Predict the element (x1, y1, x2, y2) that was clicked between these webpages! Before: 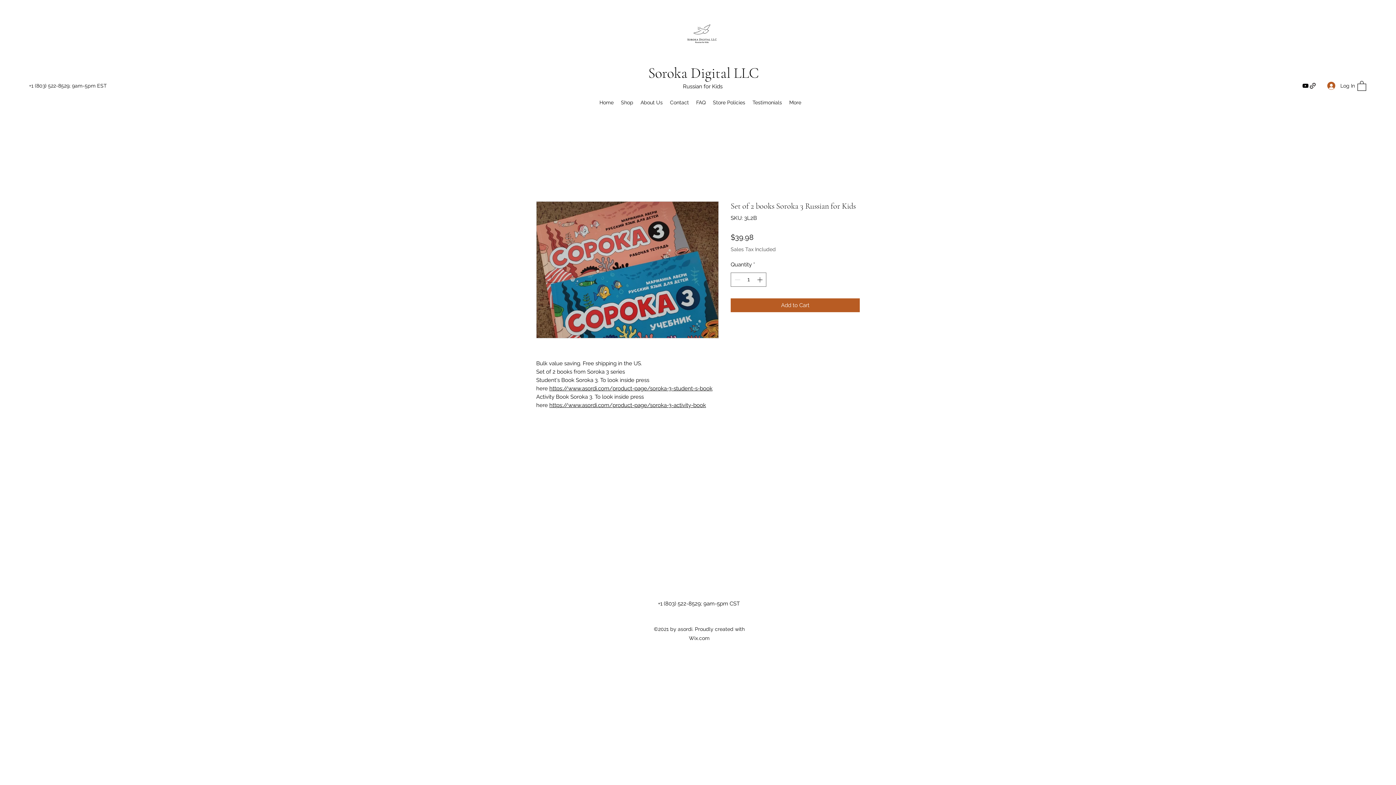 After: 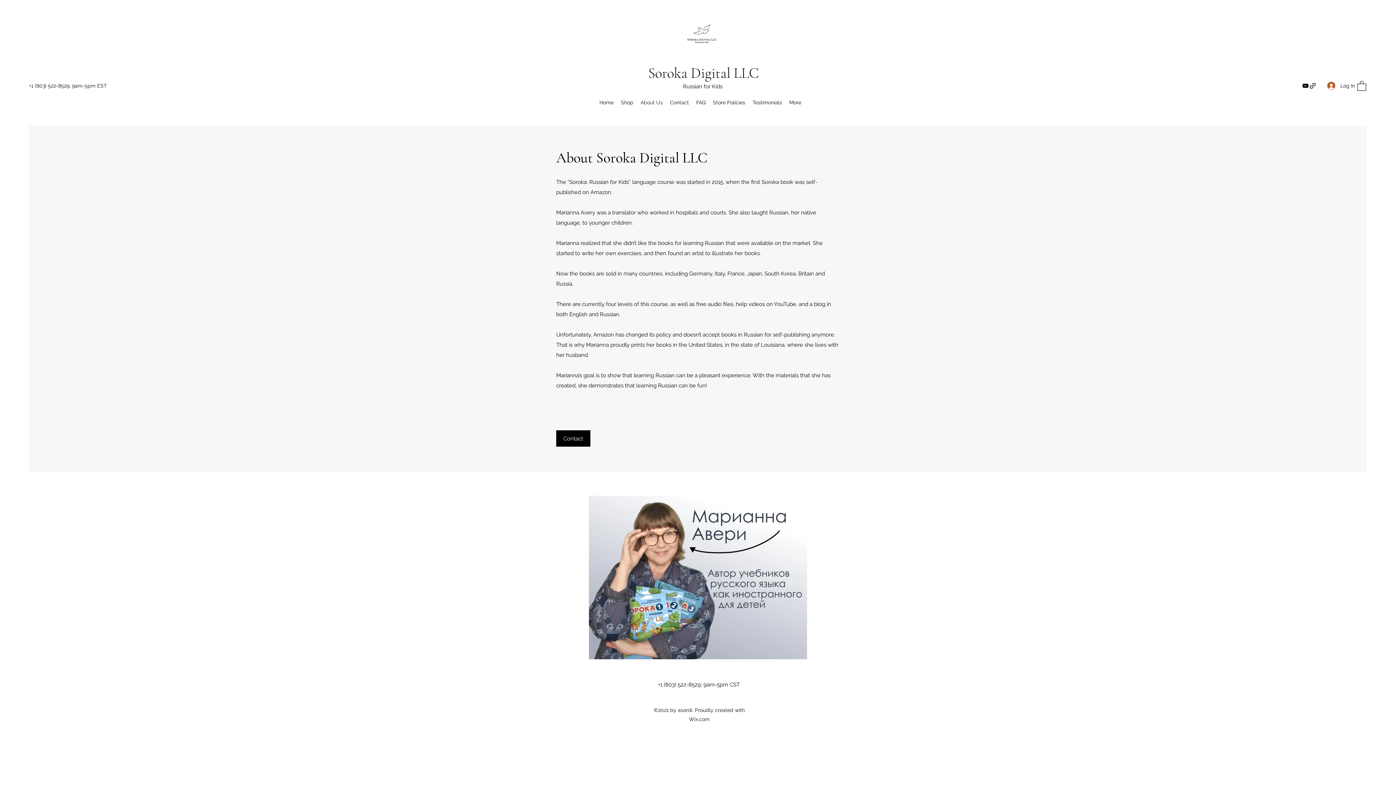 Action: bbox: (637, 82, 666, 122) label: About Us